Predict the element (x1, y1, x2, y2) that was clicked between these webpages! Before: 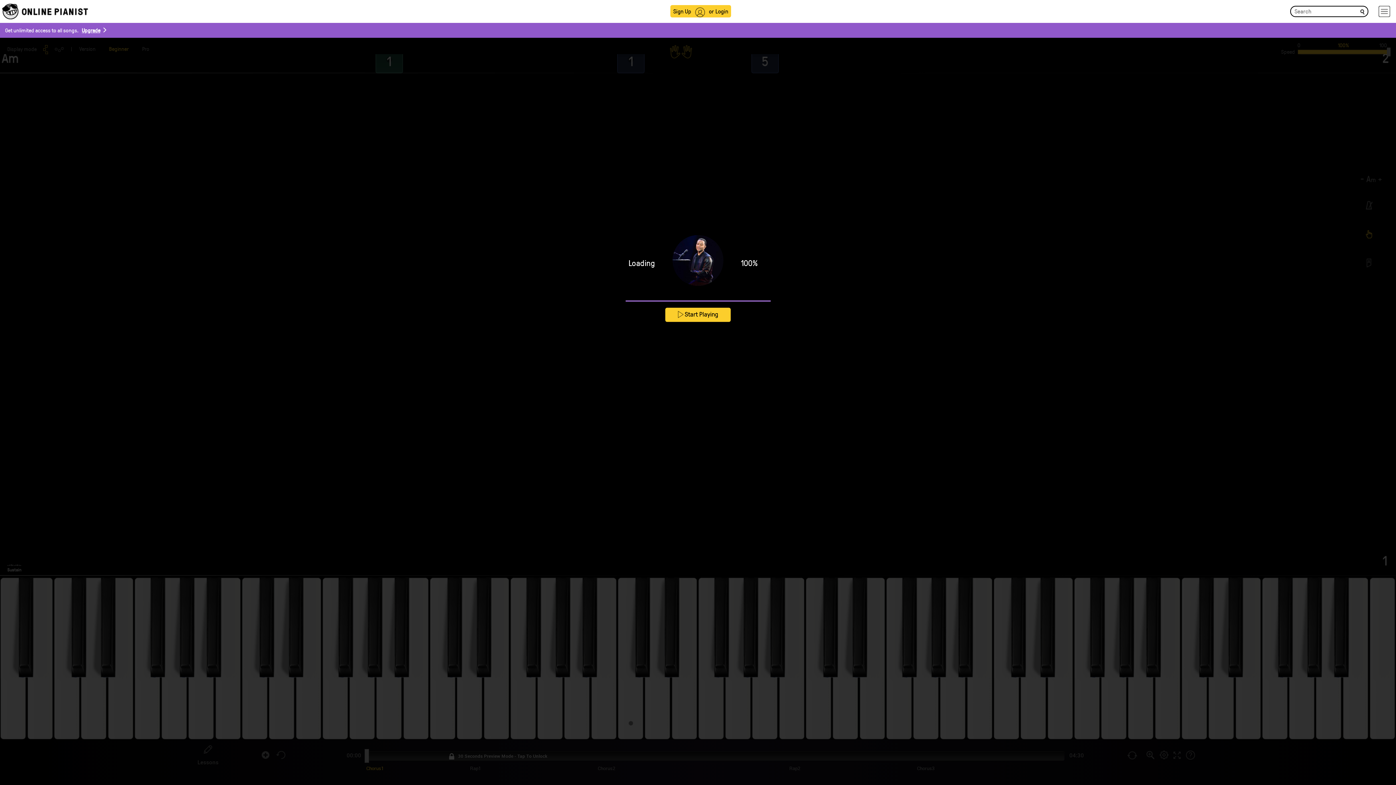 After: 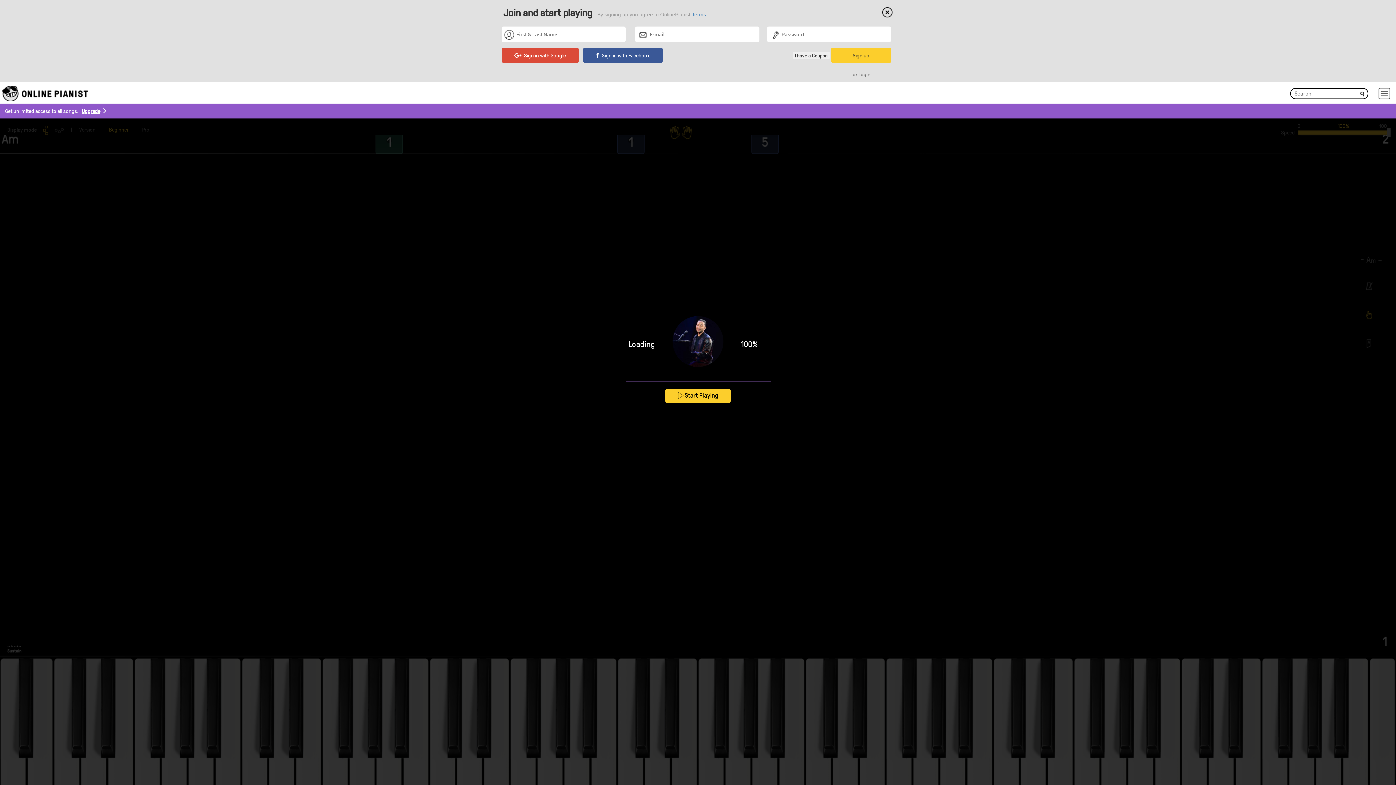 Action: bbox: (670, 5, 694, 17) label: Sign Up